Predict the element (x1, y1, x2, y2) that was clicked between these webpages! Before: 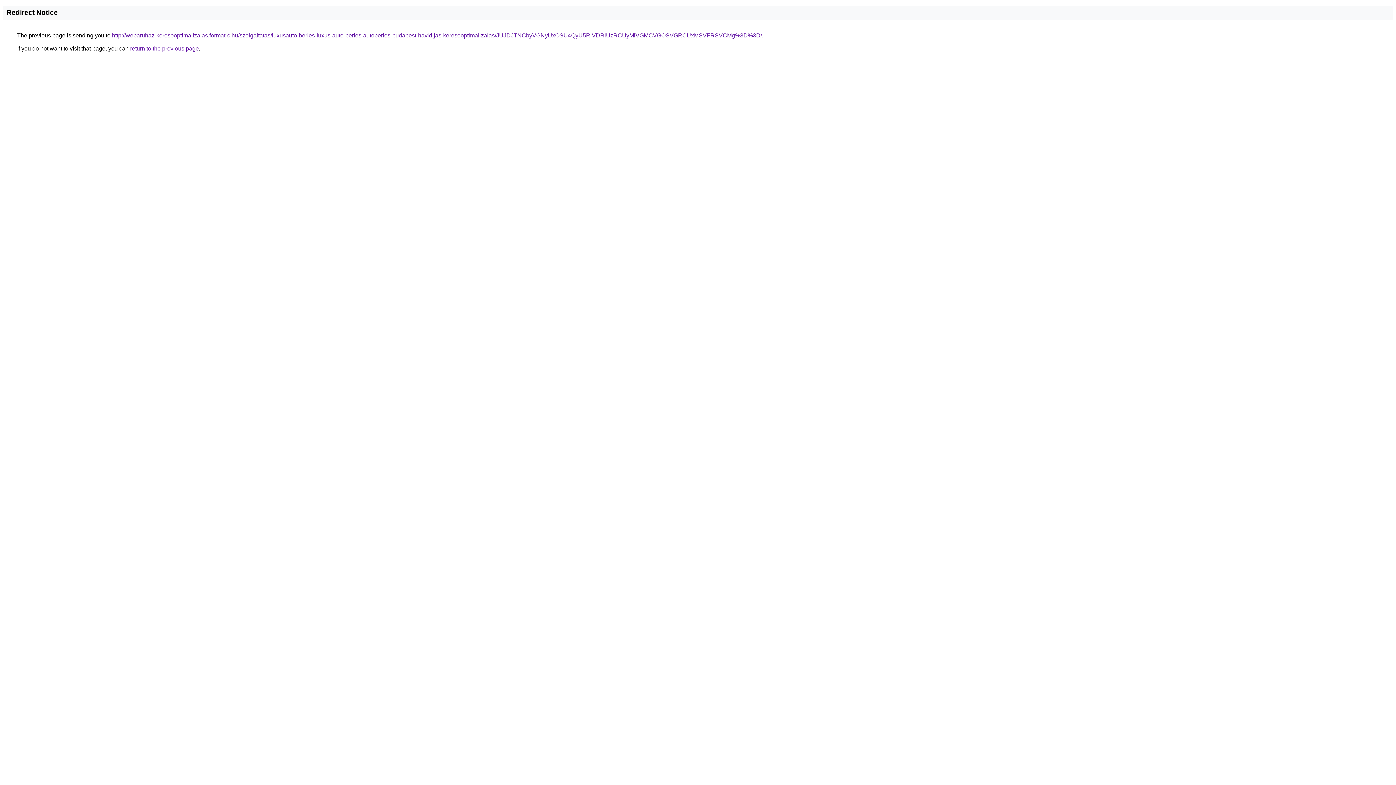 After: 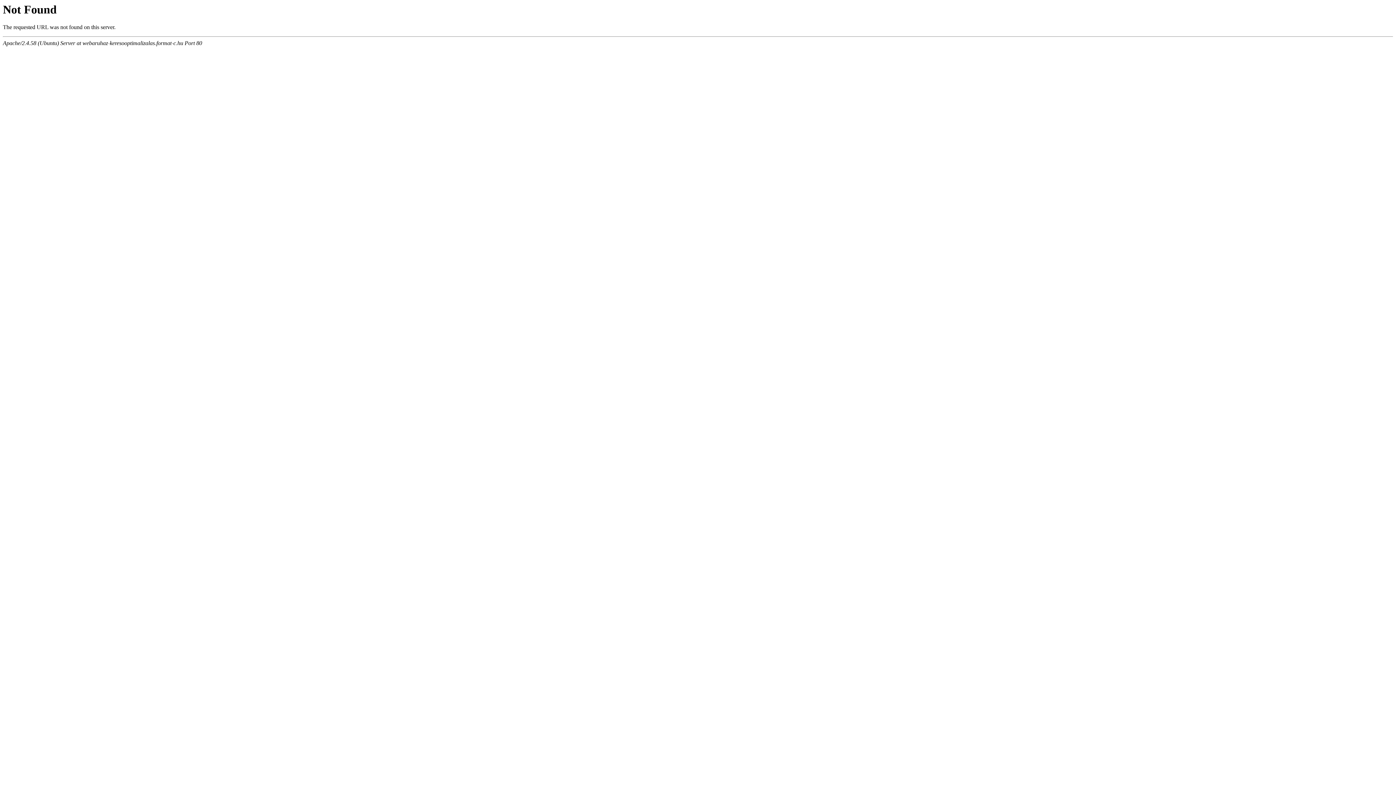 Action: label: http://webaruhaz-keresooptimalizalas.format-c.hu/szolgaltatas/luxusauto-berles-luxus-auto-berles-autoberles-budapest-havidijas-keresooptimalizalas/JUJDJTNCbyVGNyUxOSU4QyU5RiVDRiUzRCUyMiVGMCVGOSVGRCUxMSVFRSVCMg%3D%3D/ bbox: (112, 32, 762, 38)